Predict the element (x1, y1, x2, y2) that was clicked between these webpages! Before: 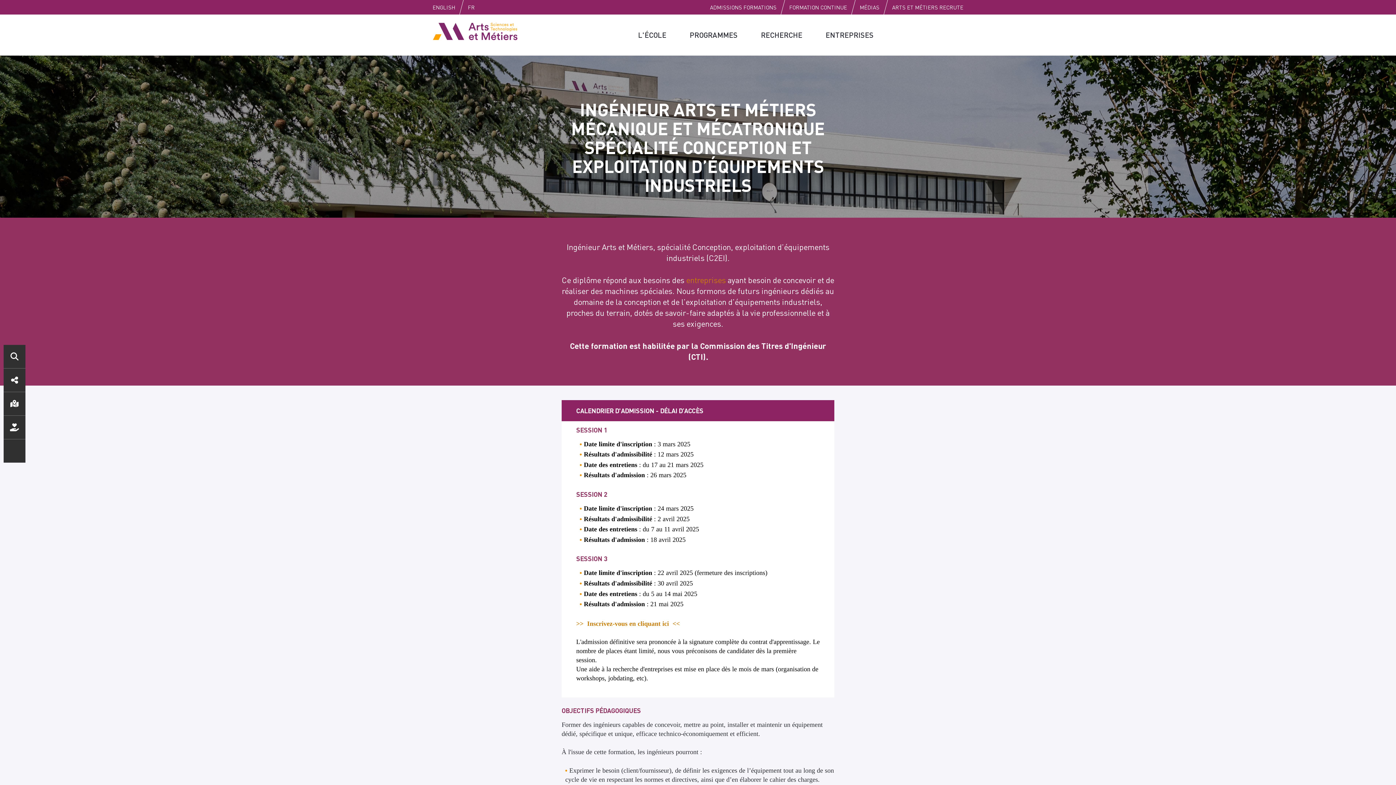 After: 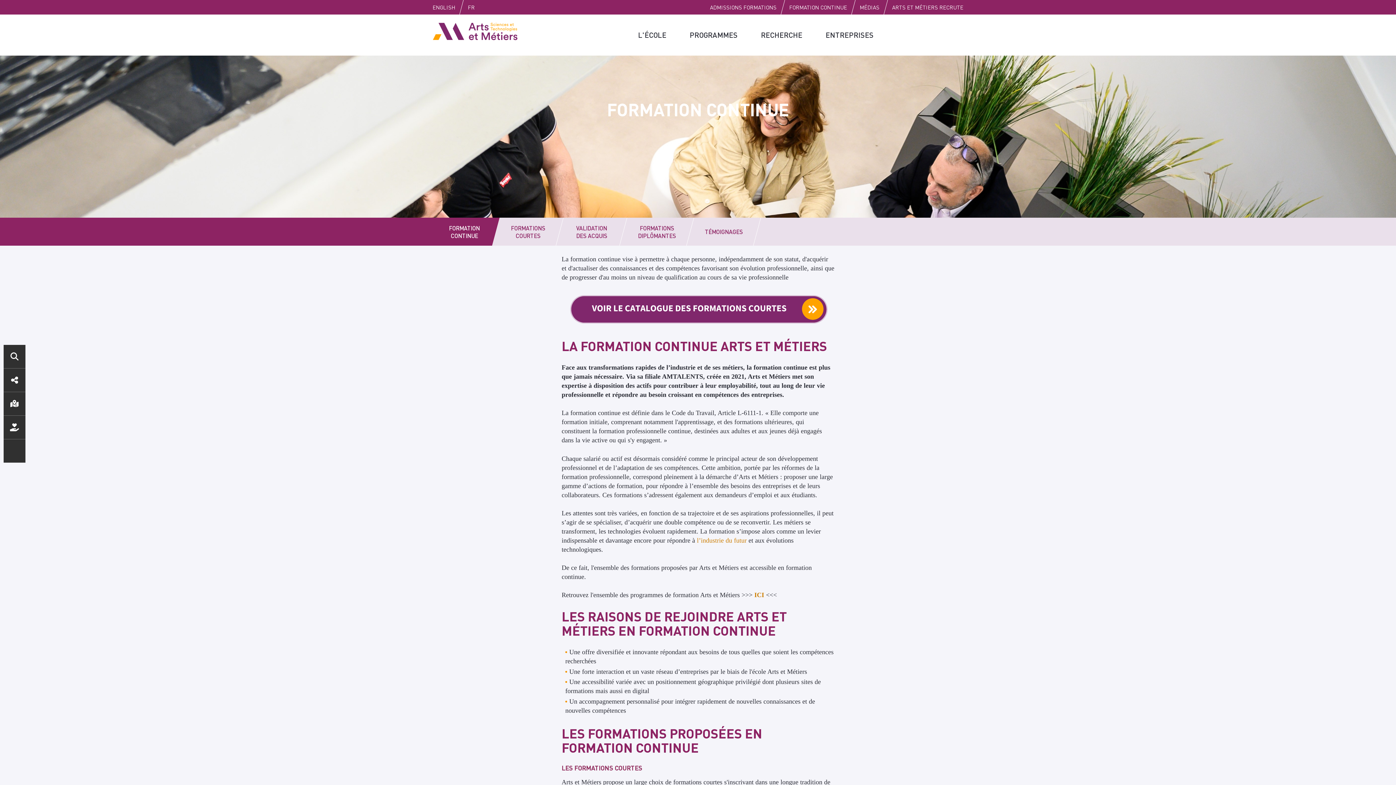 Action: label: FORMATION CONTINUE bbox: (783, 0, 853, 14)